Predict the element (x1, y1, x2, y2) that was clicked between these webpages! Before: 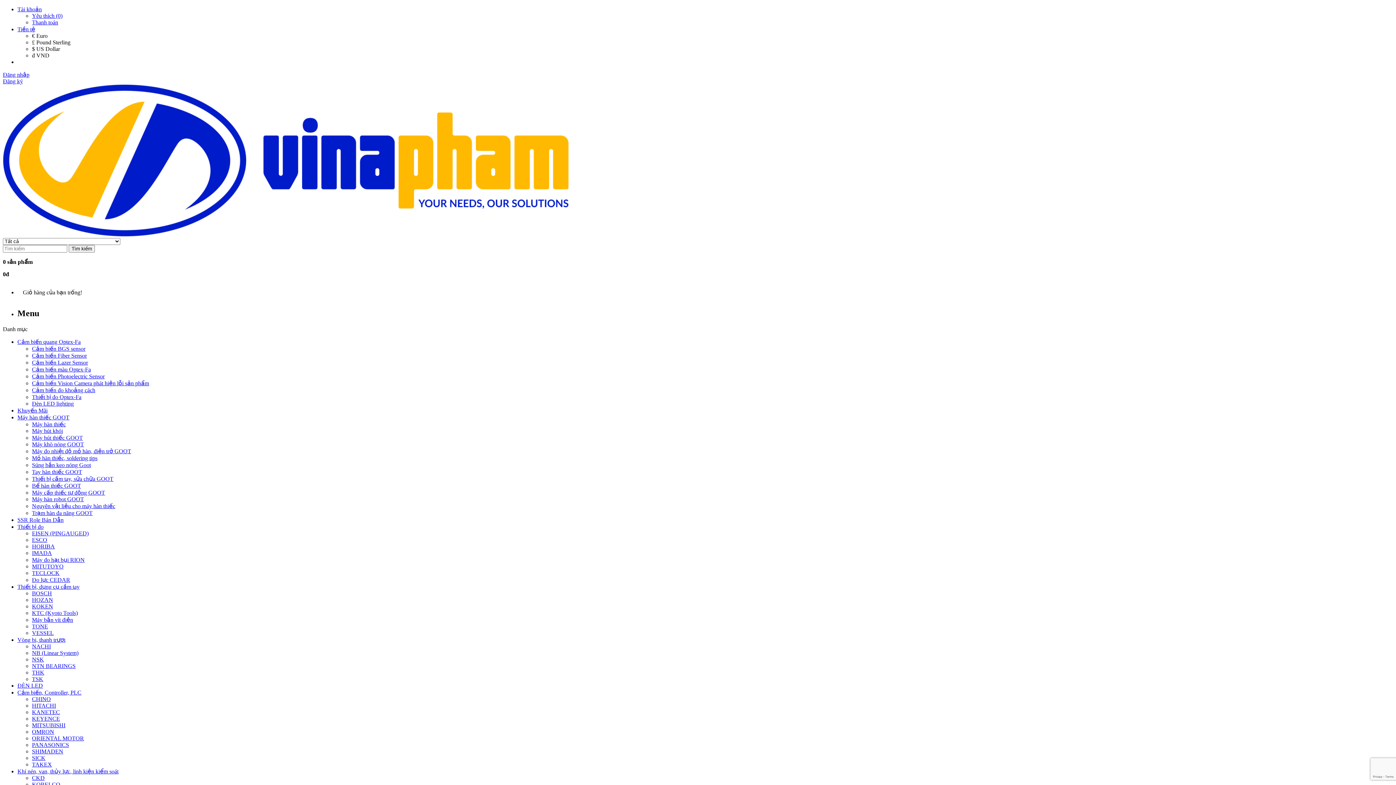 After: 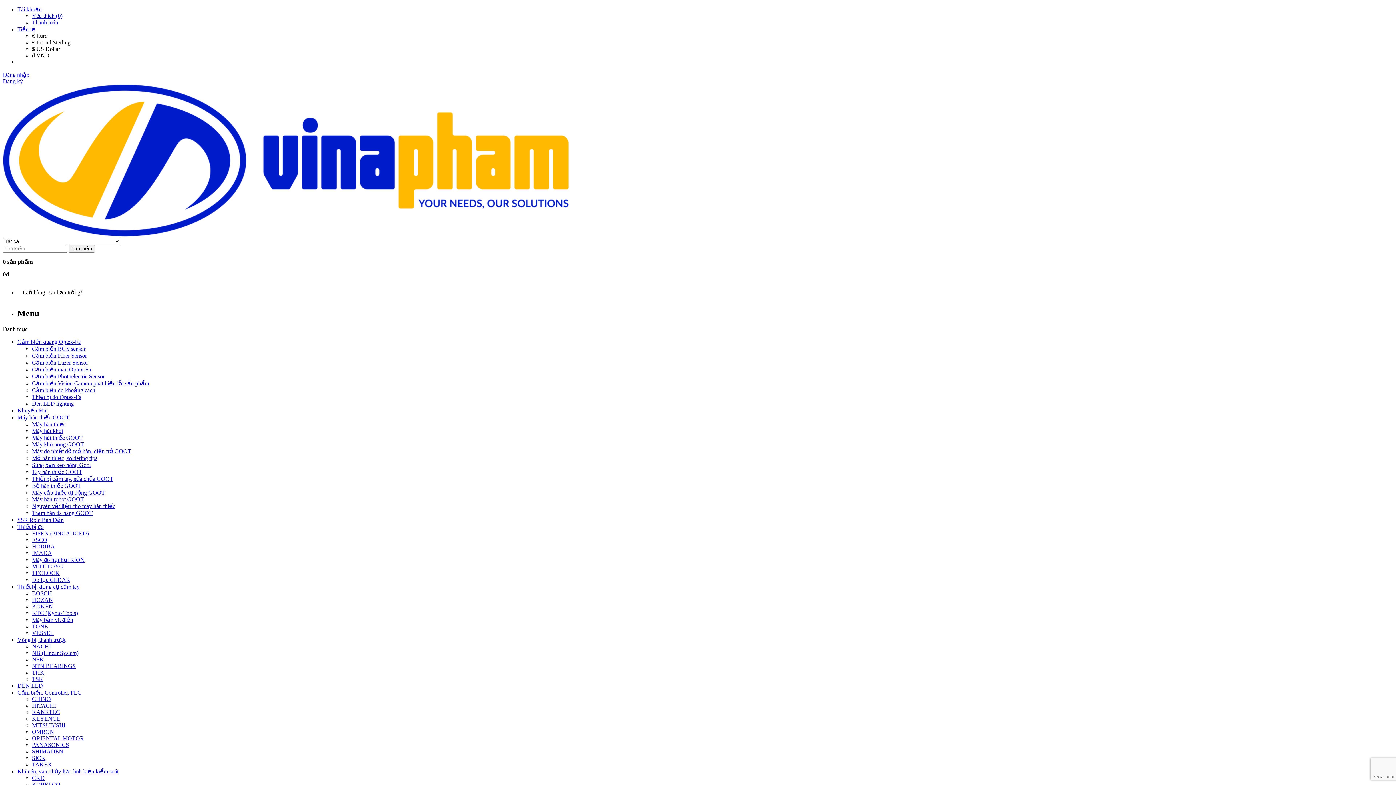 Action: label: £ Pound Sterling bbox: (32, 39, 70, 45)